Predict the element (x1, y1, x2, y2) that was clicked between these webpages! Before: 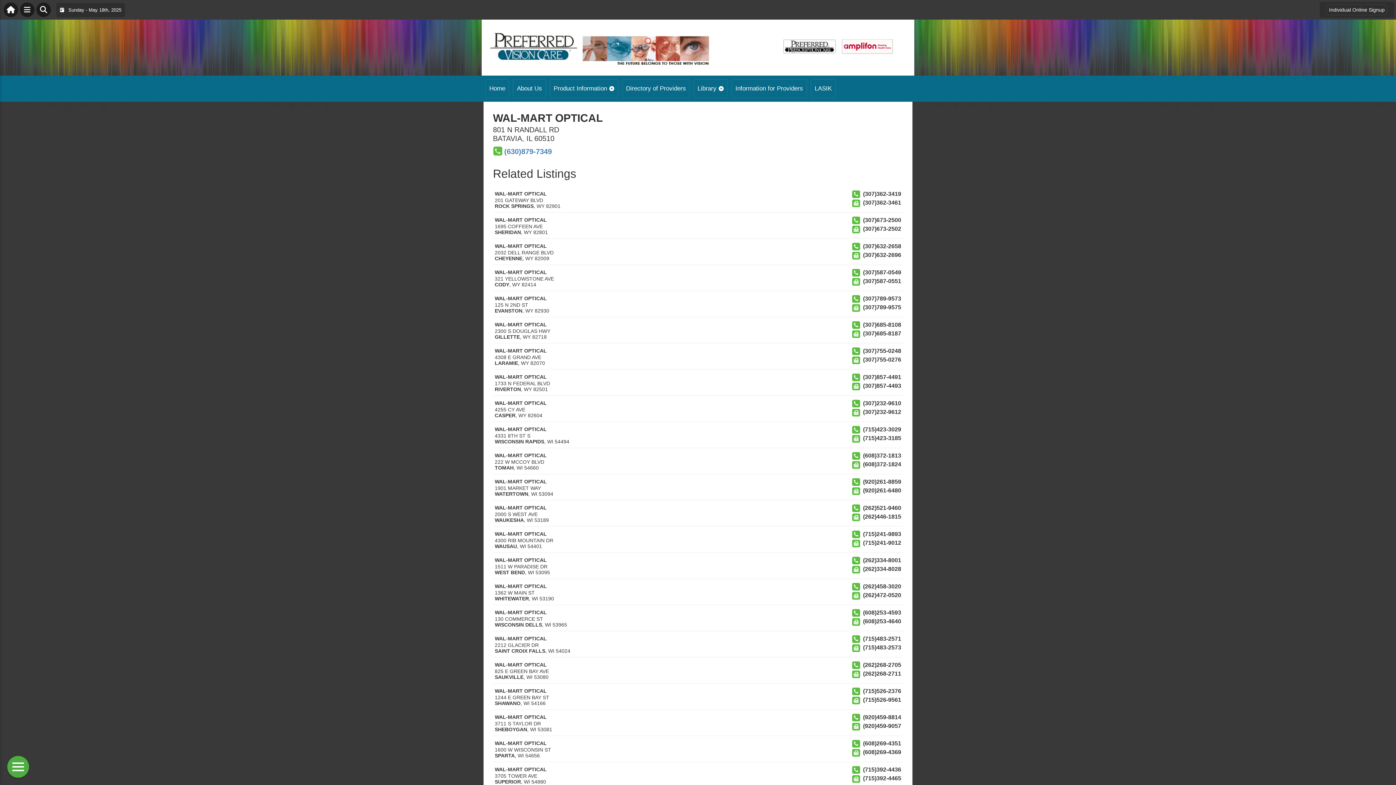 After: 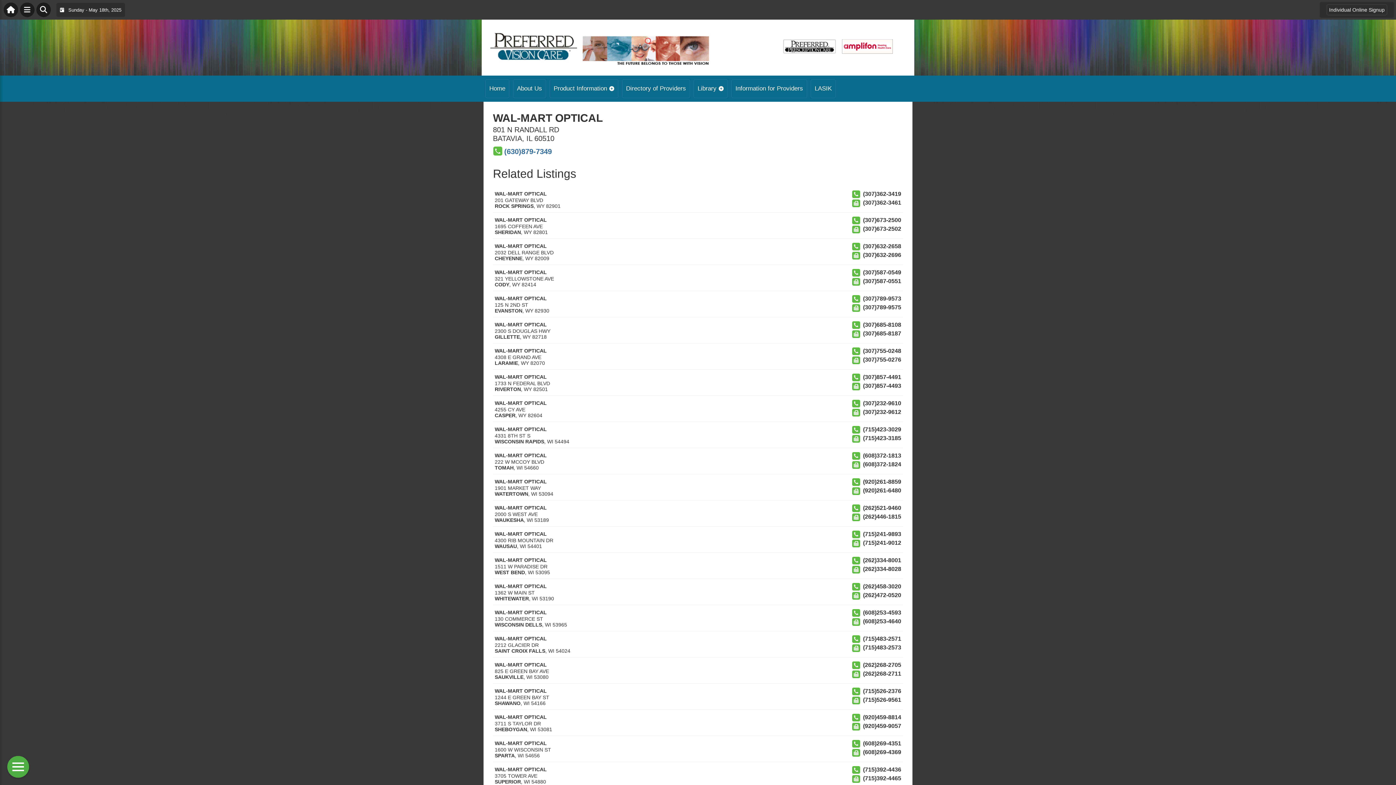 Action: label: (630)879-7349 bbox: (493, 146, 552, 156)